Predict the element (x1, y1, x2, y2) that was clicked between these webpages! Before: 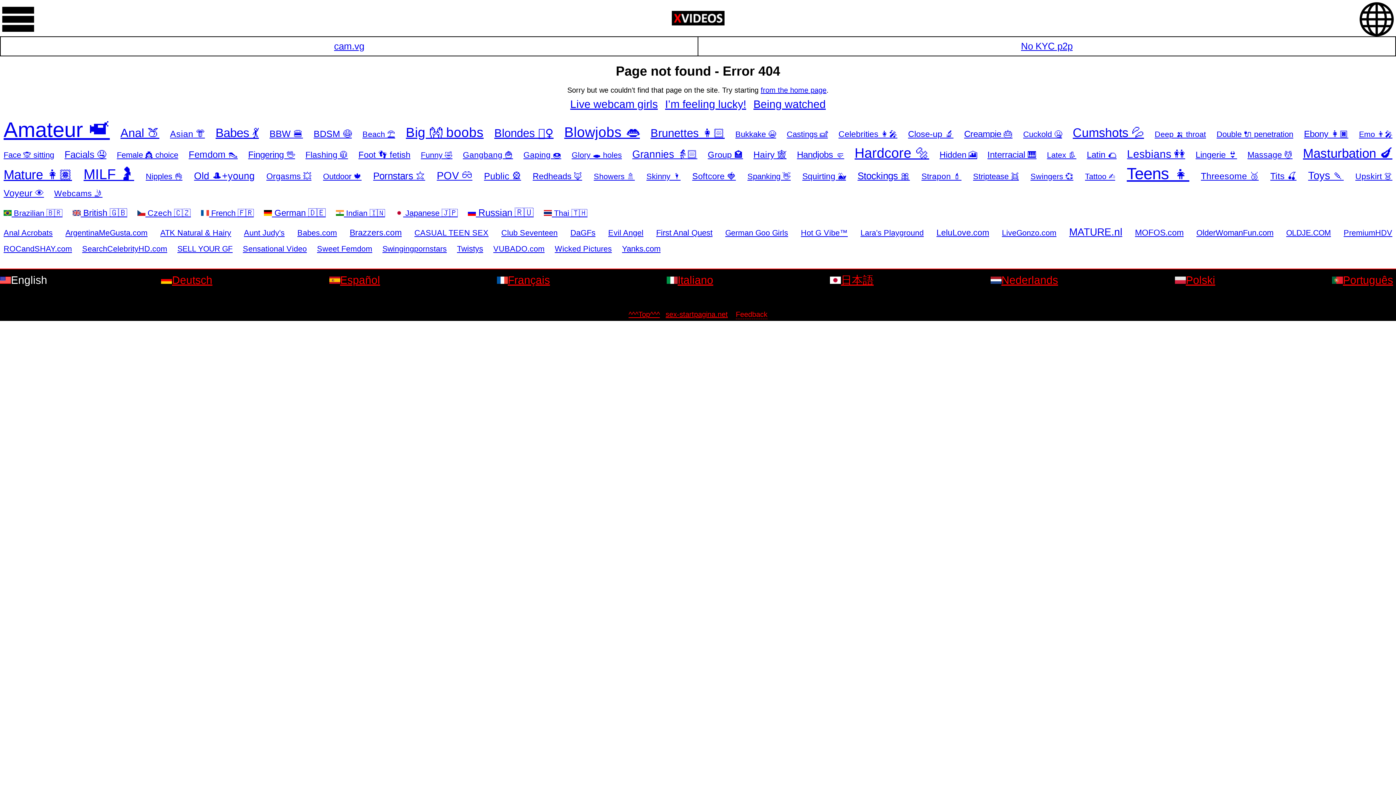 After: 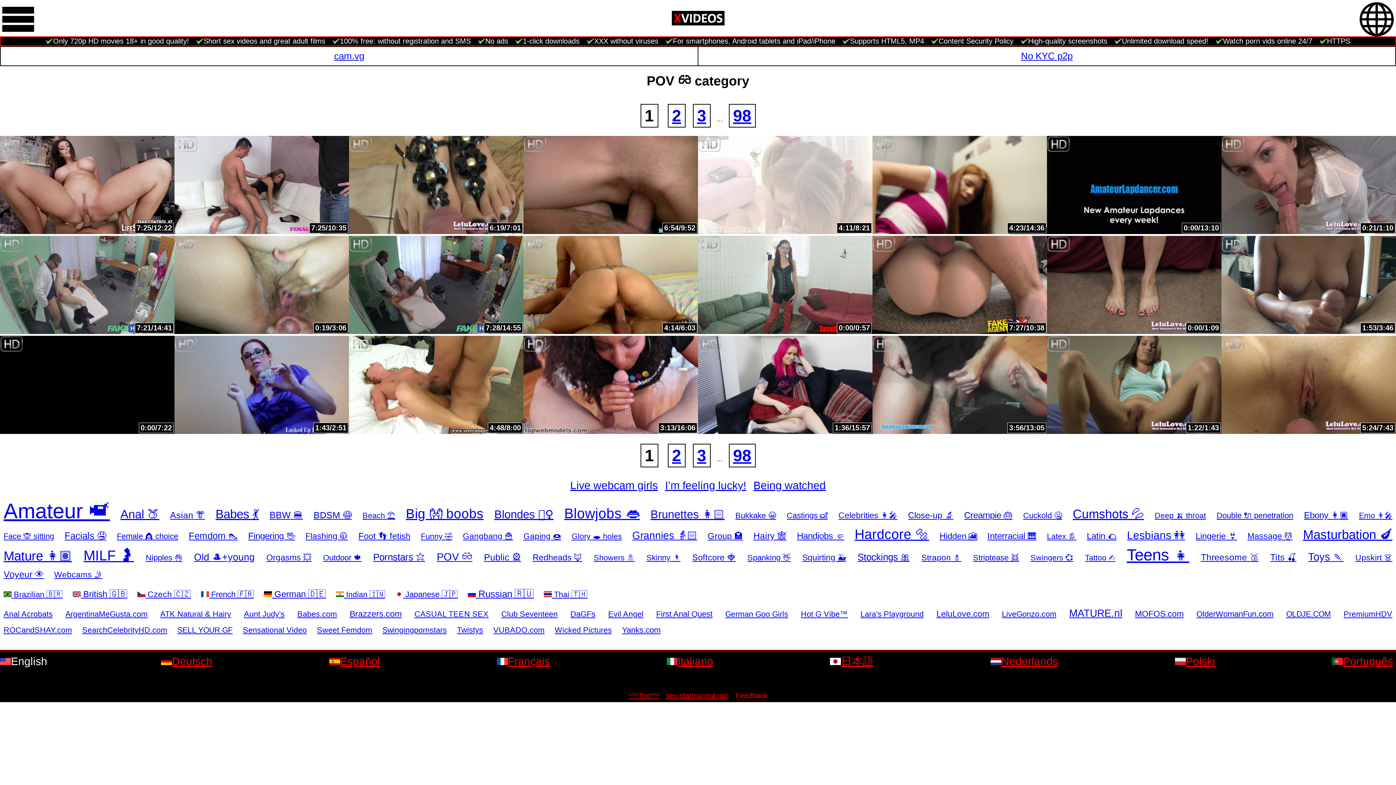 Action: label: POV 👓 bbox: (436, 169, 472, 181)